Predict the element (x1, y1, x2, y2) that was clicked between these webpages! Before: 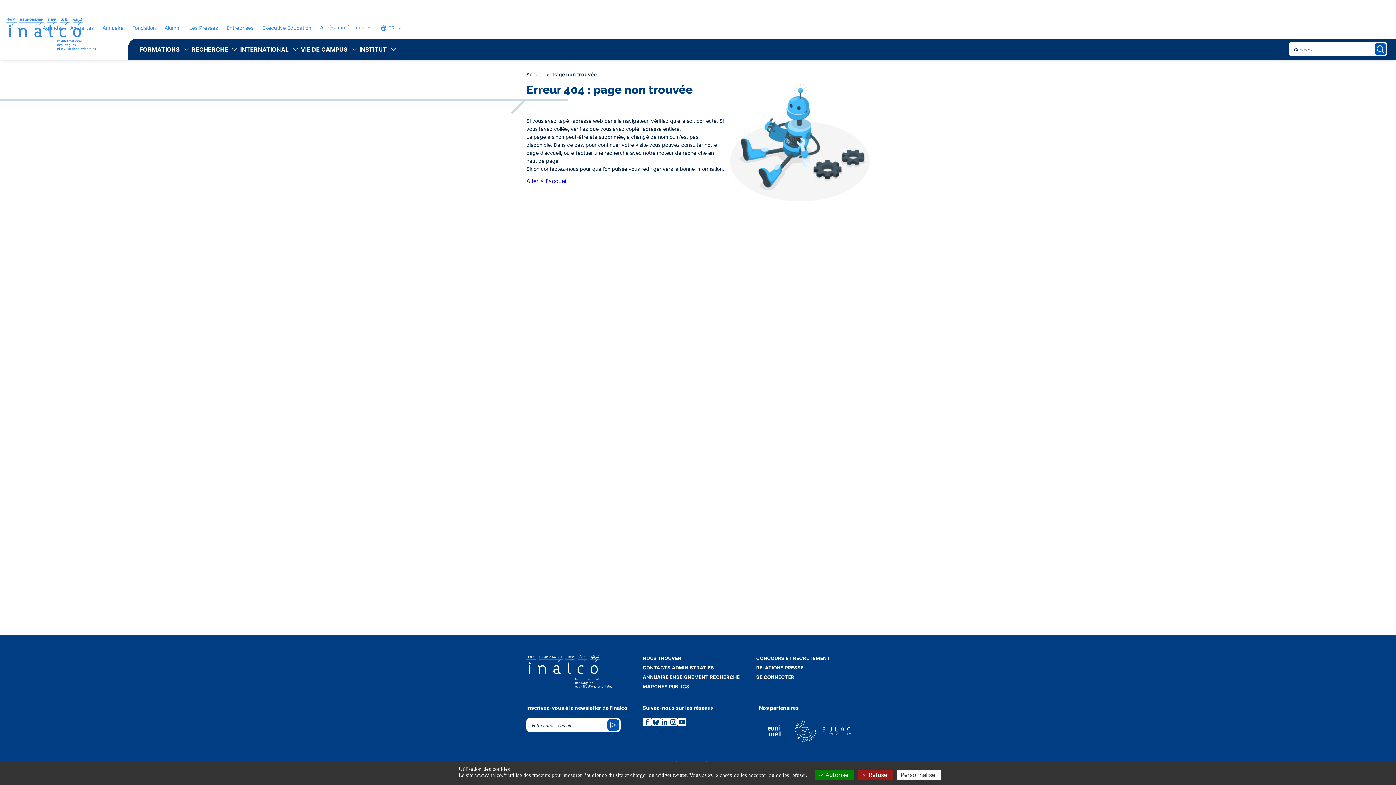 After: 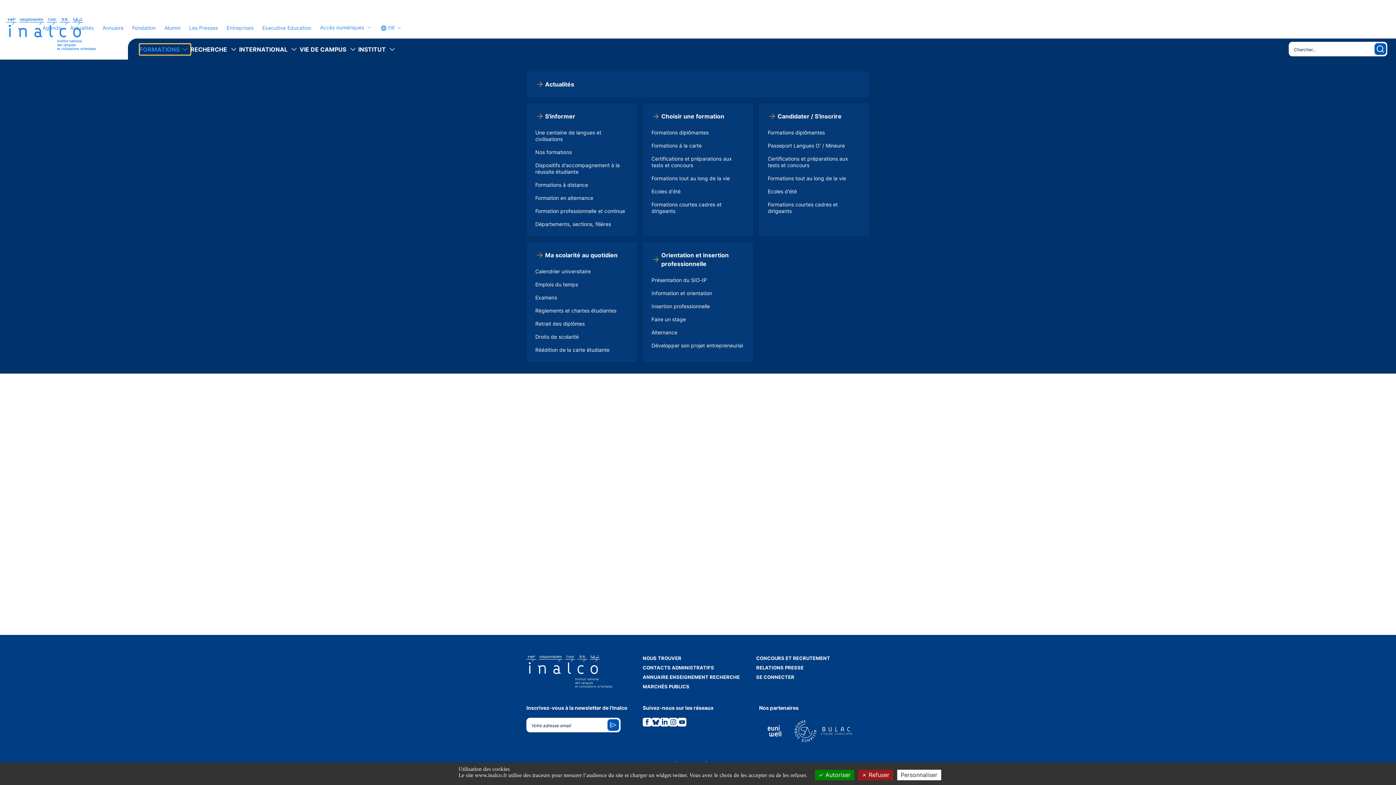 Action: bbox: (139, 44, 191, 54) label: FORMATIONS